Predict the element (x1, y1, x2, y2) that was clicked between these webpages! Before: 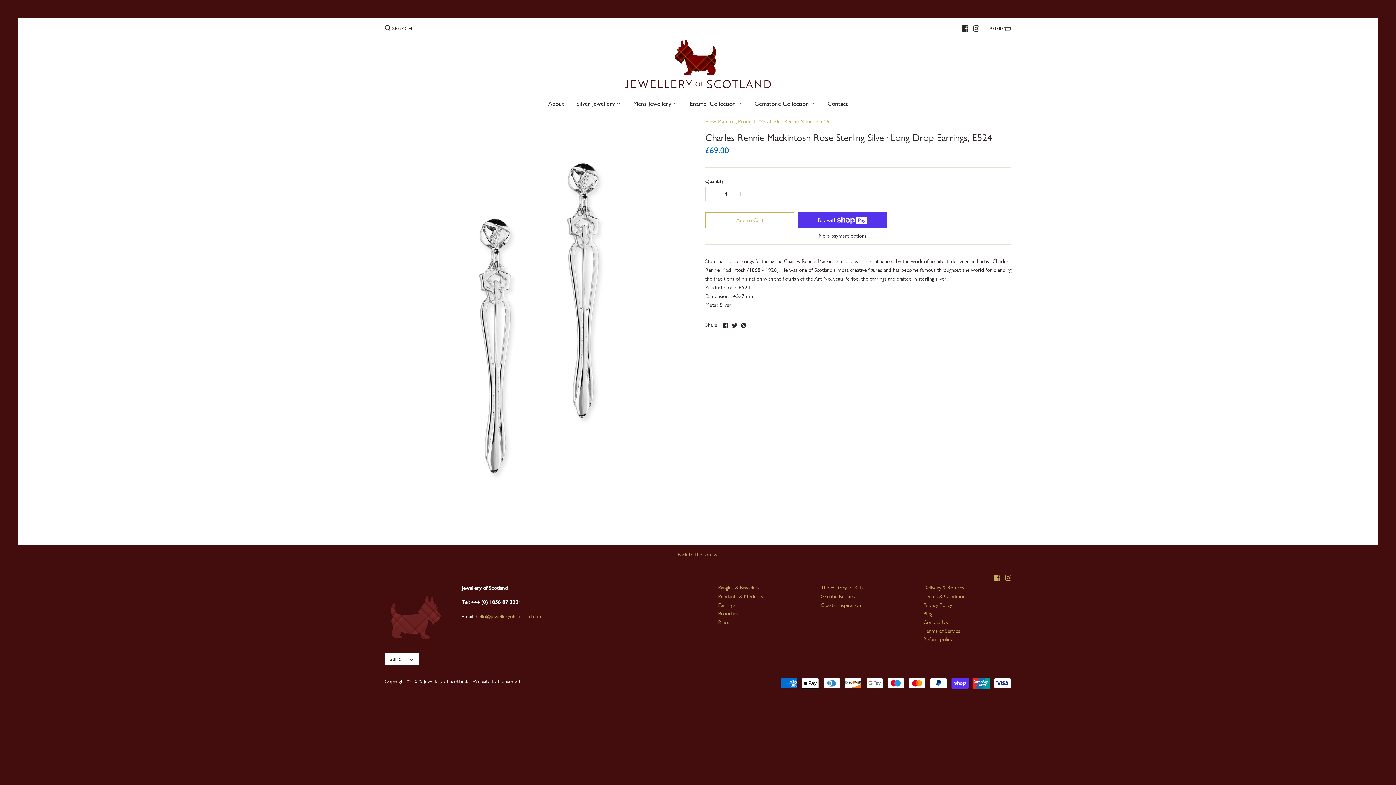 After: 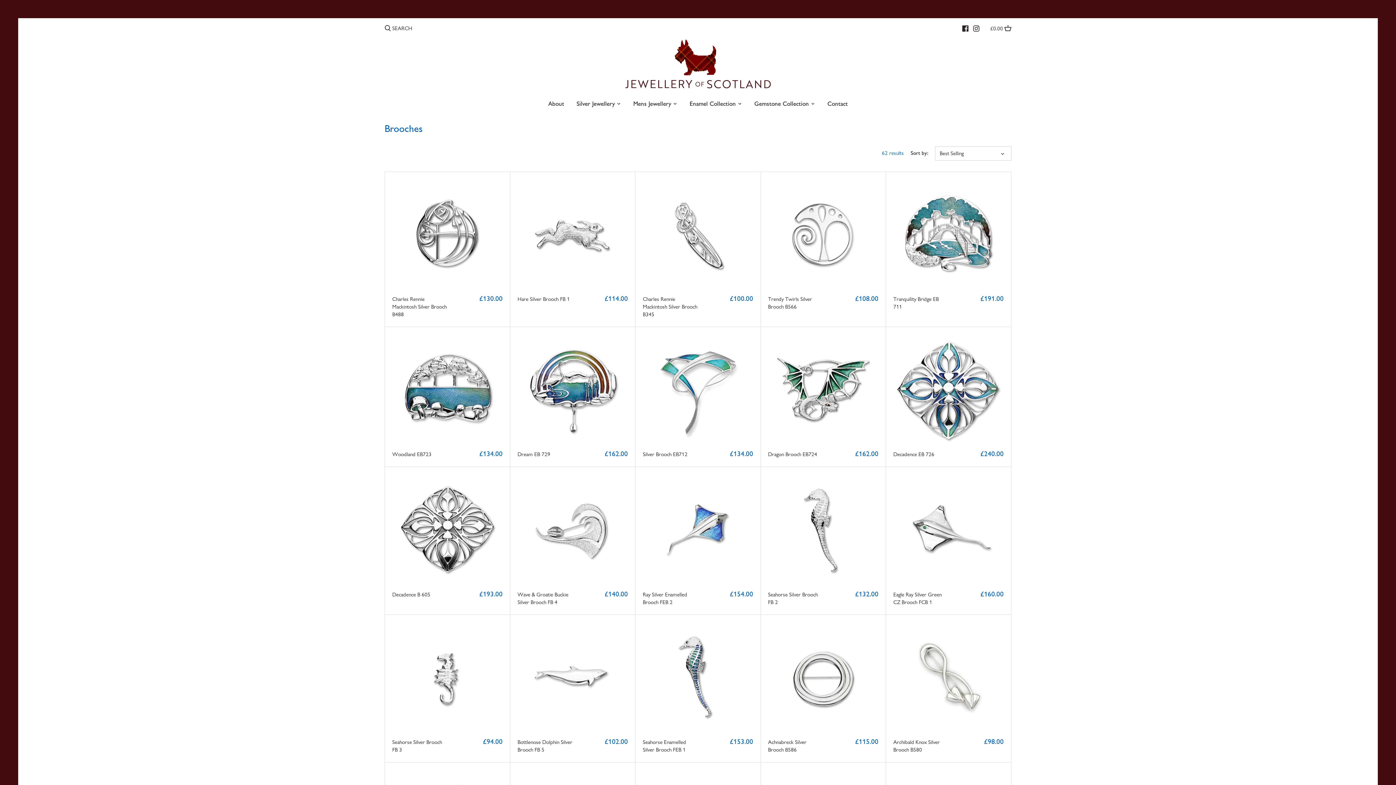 Action: bbox: (718, 610, 738, 617) label: Brooches